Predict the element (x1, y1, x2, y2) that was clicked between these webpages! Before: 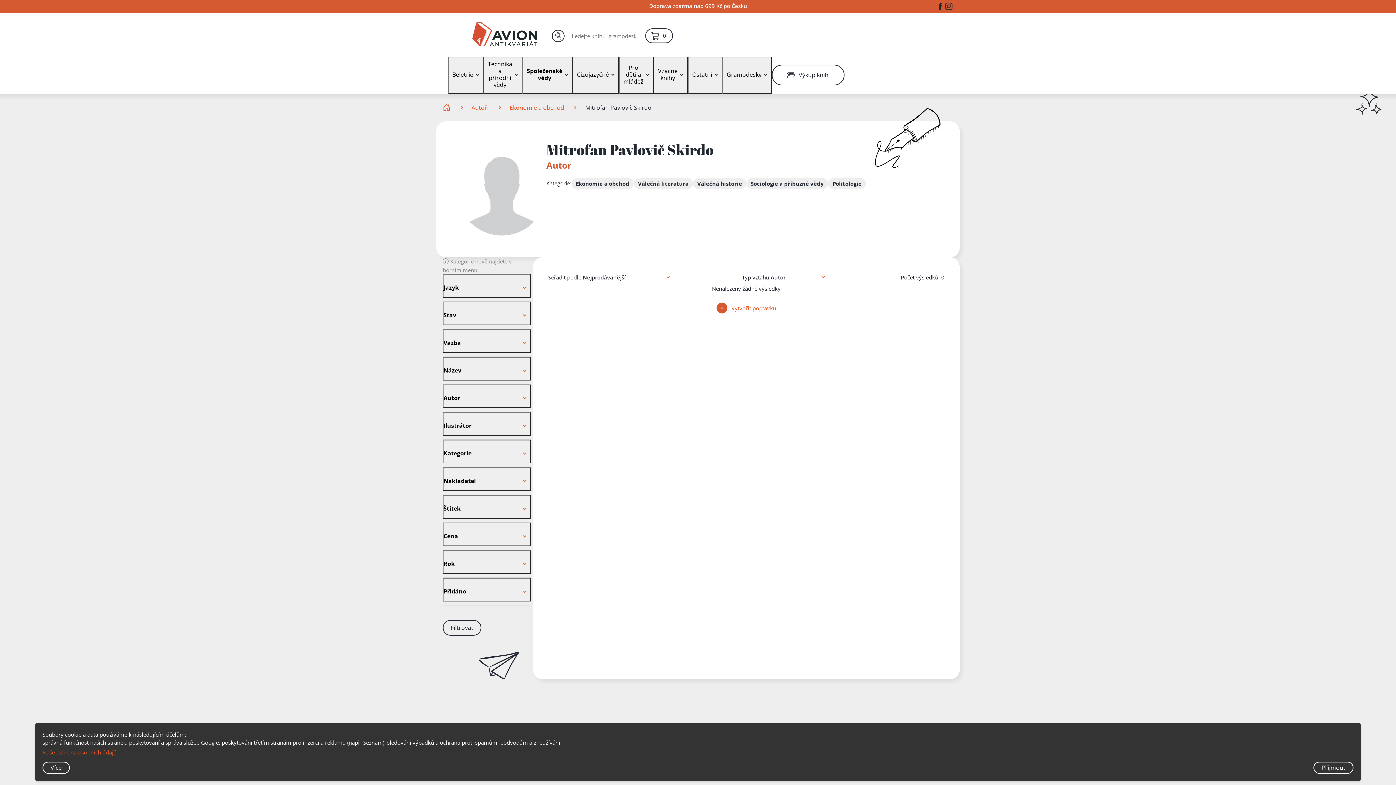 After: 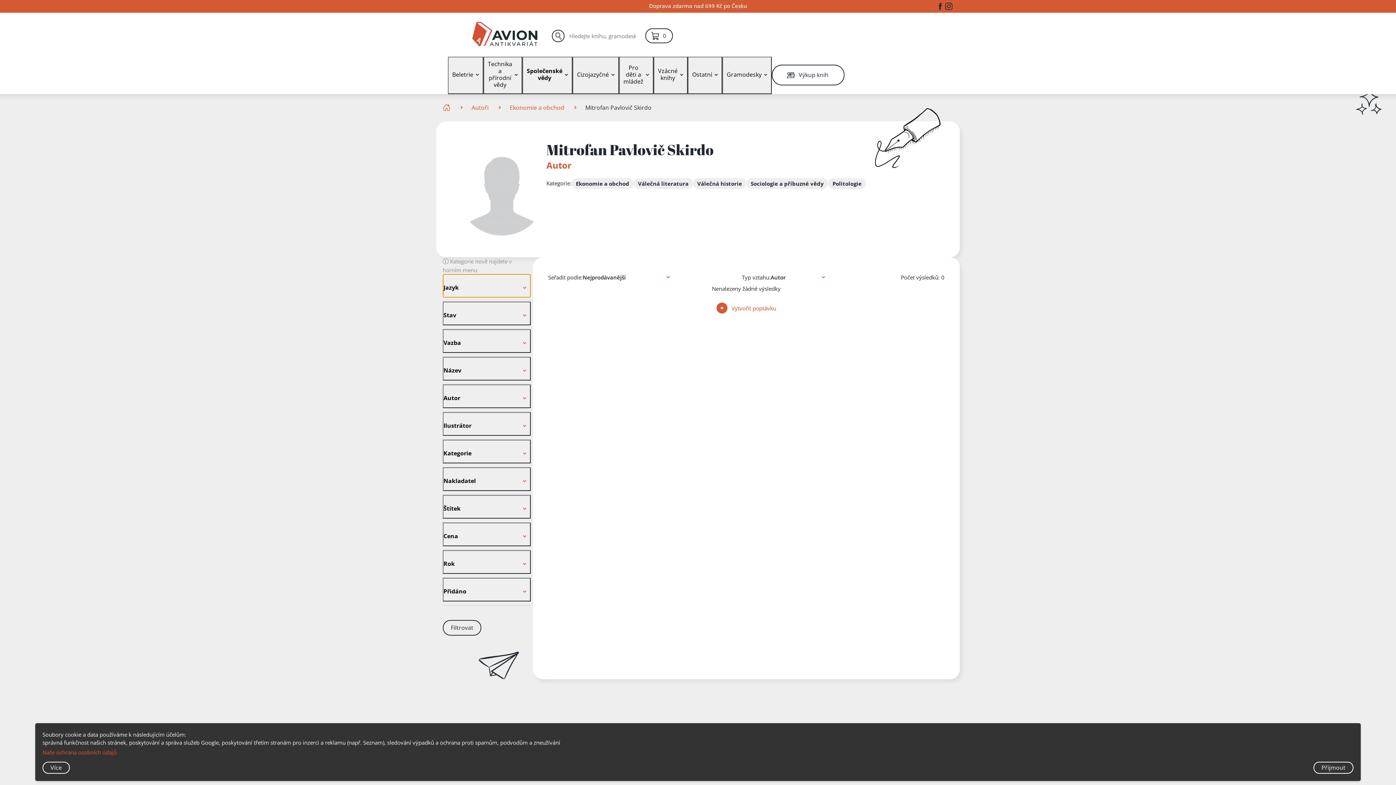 Action: label: Jazyk bbox: (442, 274, 530, 297)